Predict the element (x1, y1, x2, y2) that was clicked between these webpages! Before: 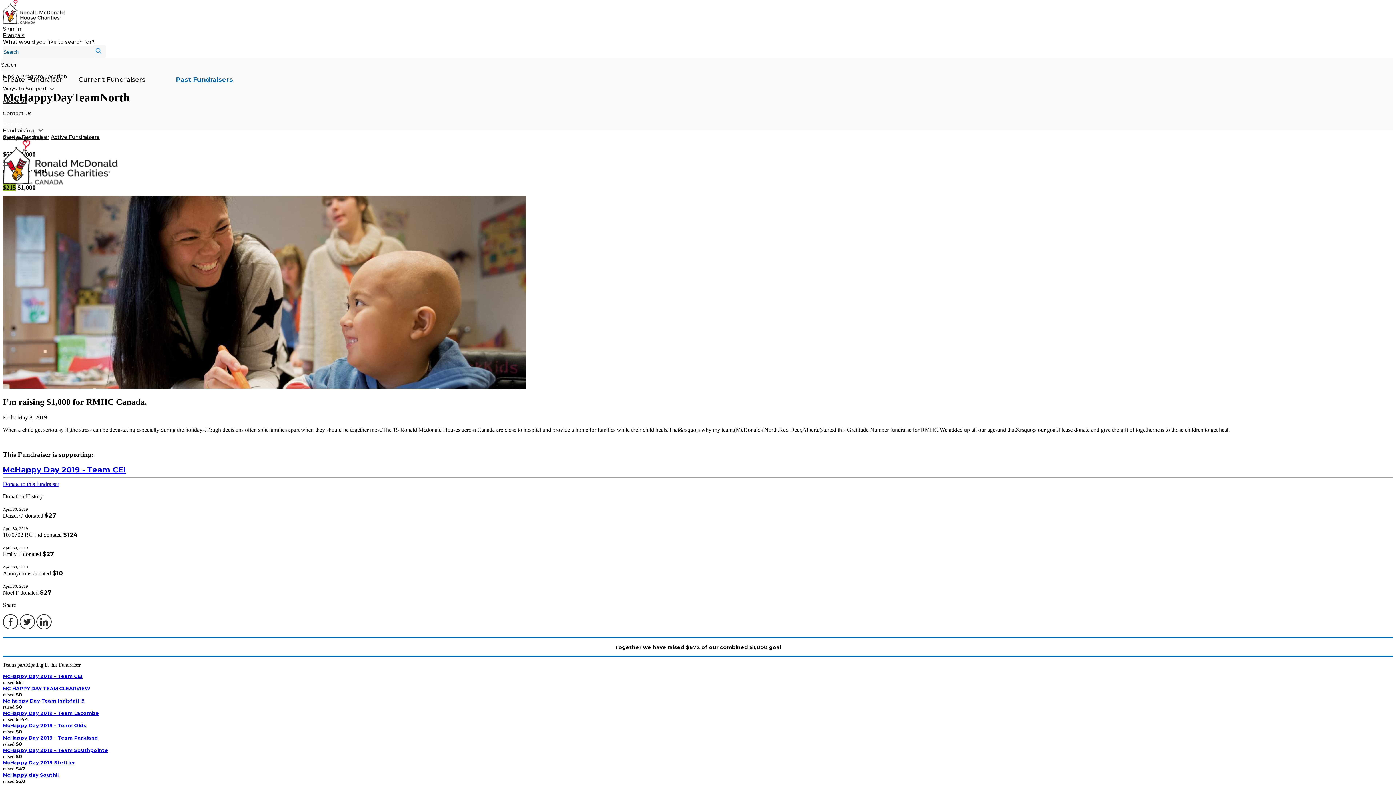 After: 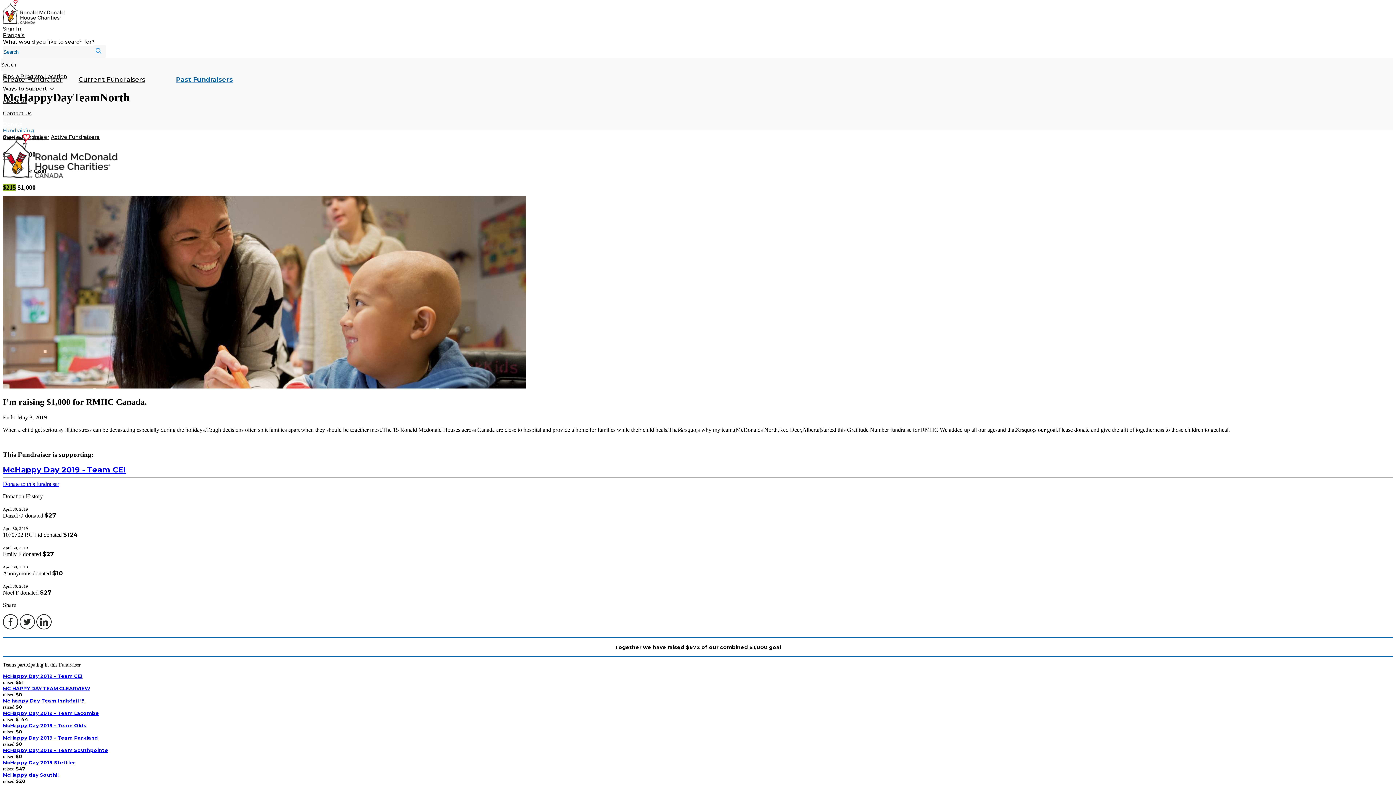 Action: bbox: (2, 127, 43, 133) label: Fundraising 